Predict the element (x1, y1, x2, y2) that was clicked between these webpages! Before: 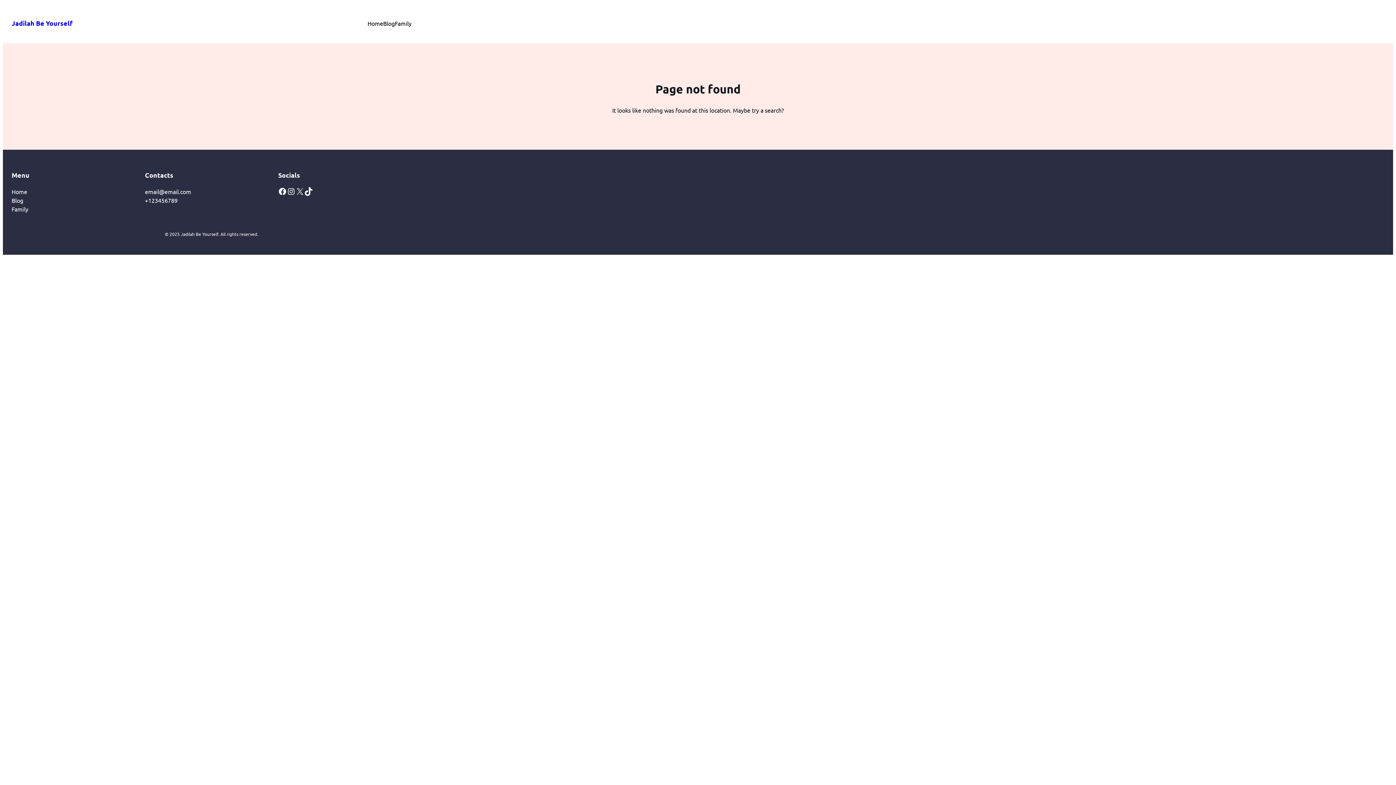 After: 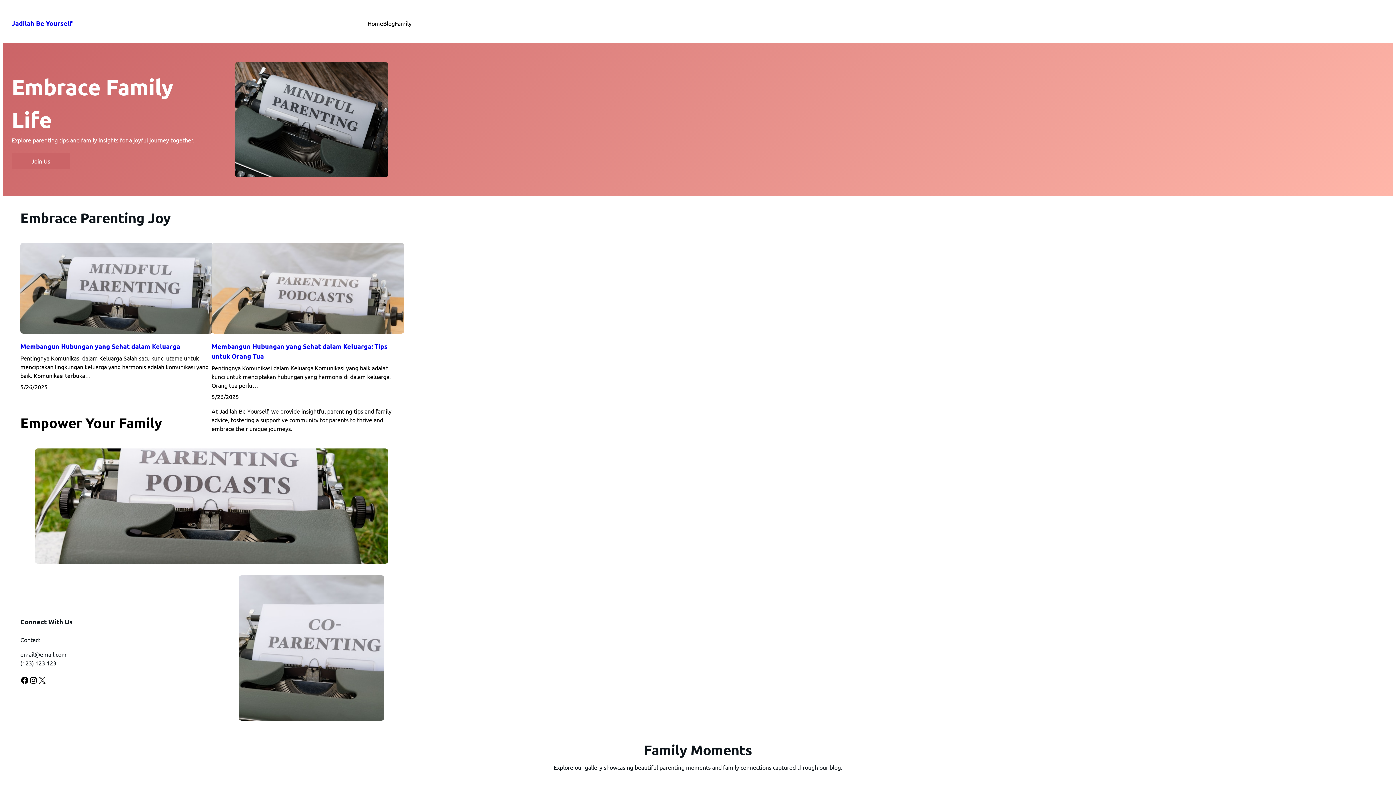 Action: bbox: (367, 18, 383, 27) label: Home